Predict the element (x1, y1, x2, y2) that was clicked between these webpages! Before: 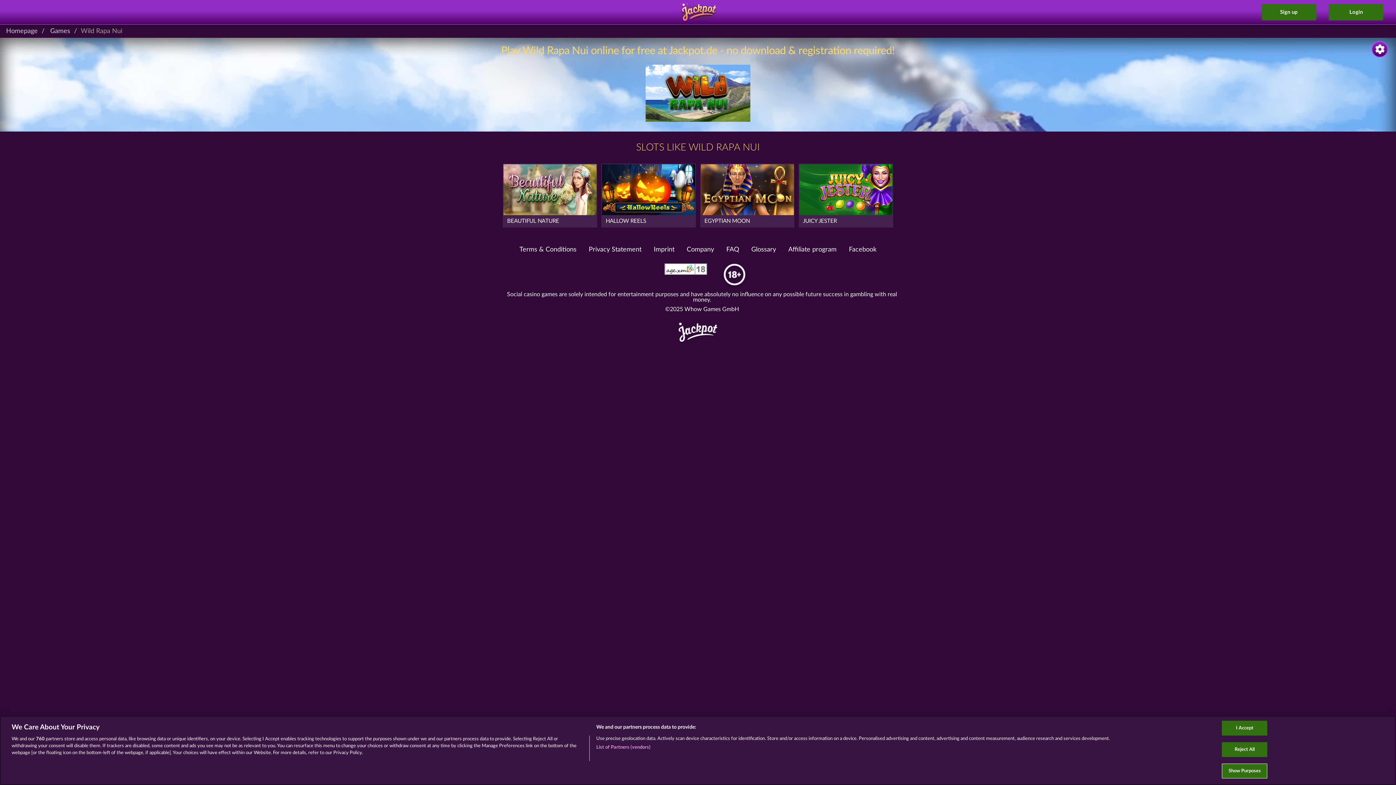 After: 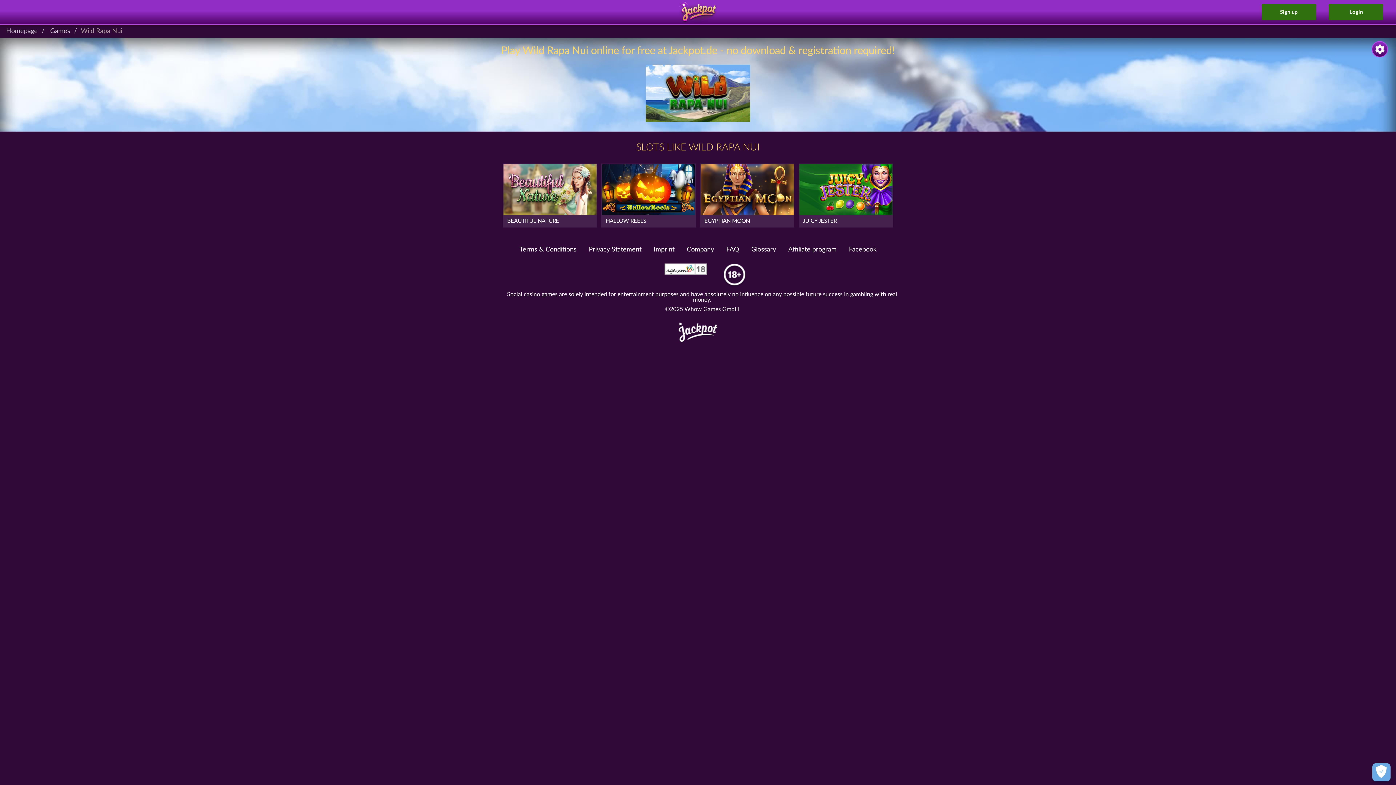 Action: label: I Accept bbox: (1222, 721, 1267, 736)